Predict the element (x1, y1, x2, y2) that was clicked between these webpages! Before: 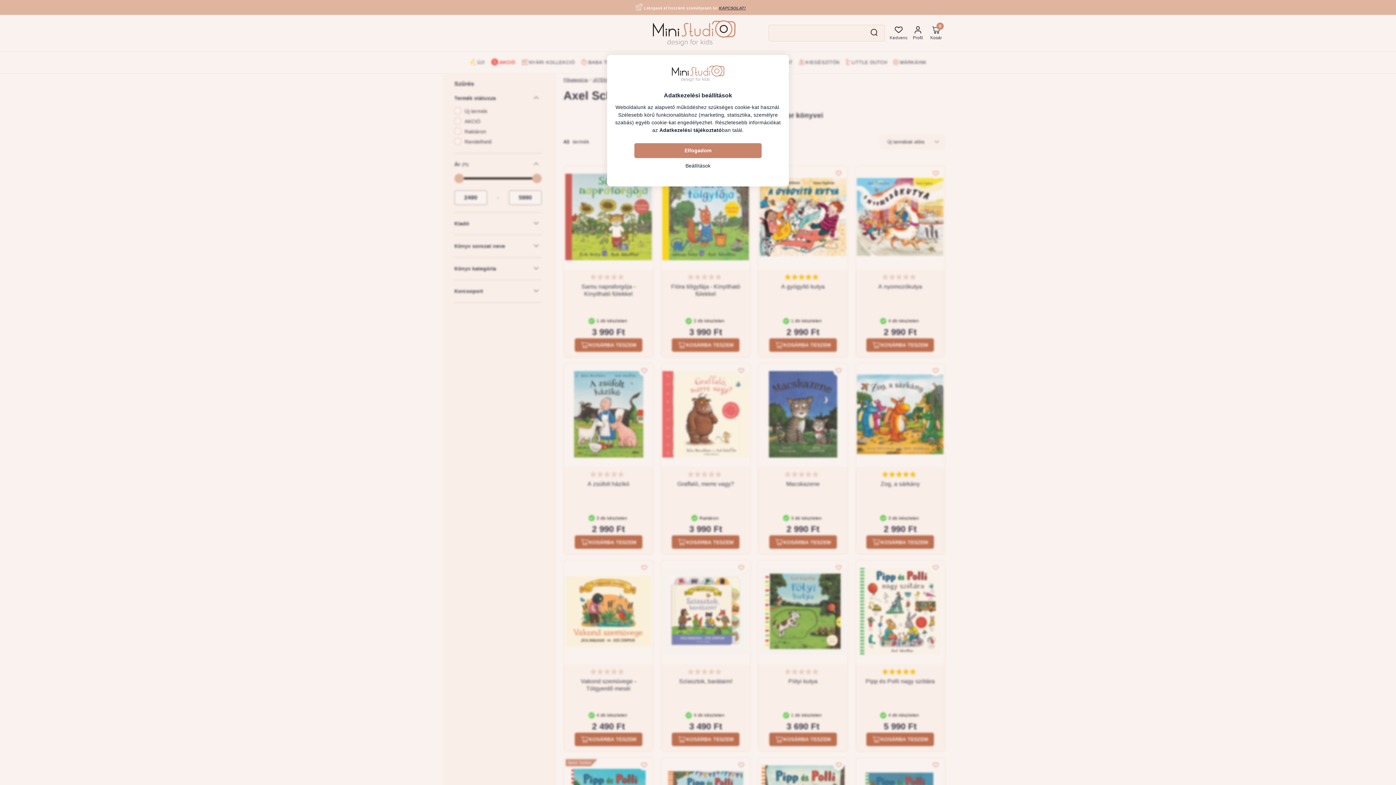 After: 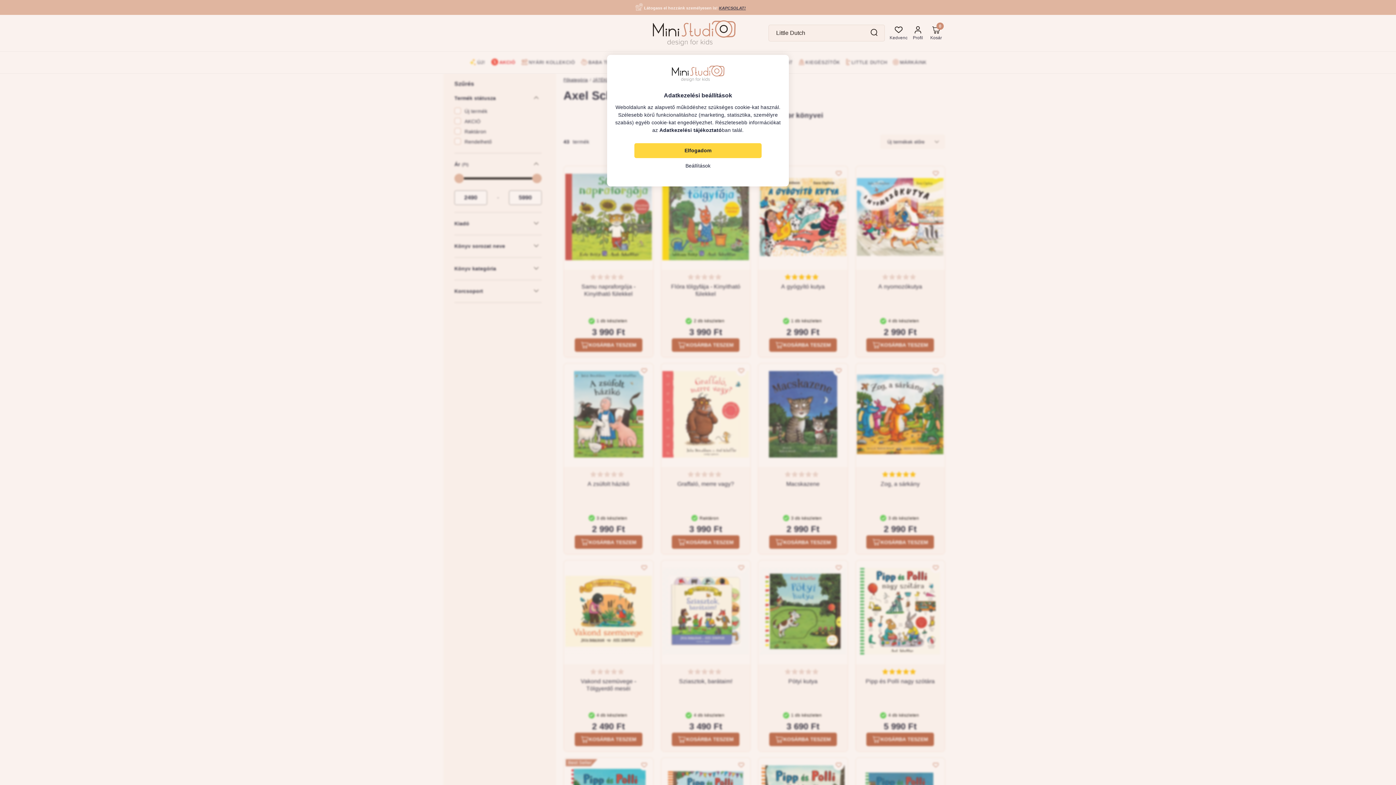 Action: bbox: (634, 143, 761, 158) label: Elfogadom